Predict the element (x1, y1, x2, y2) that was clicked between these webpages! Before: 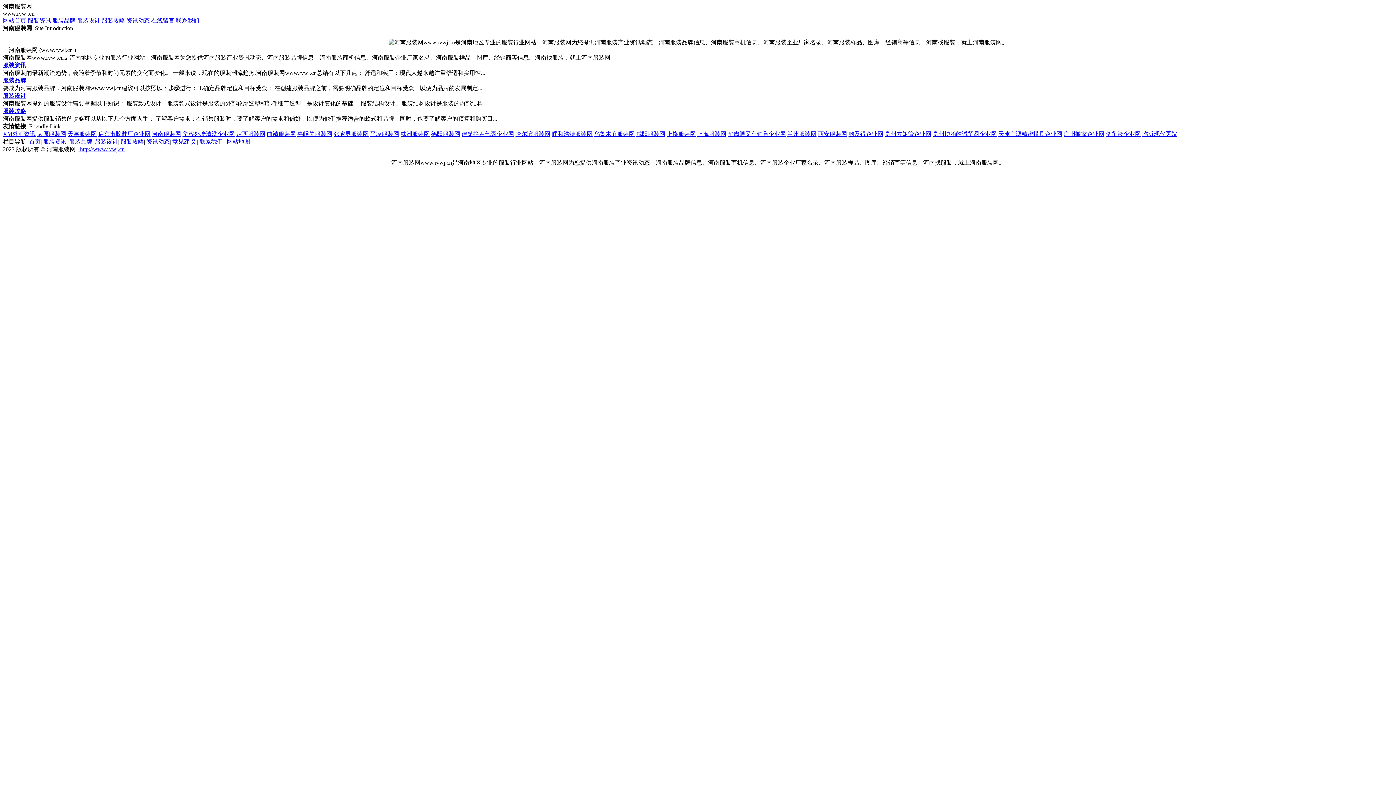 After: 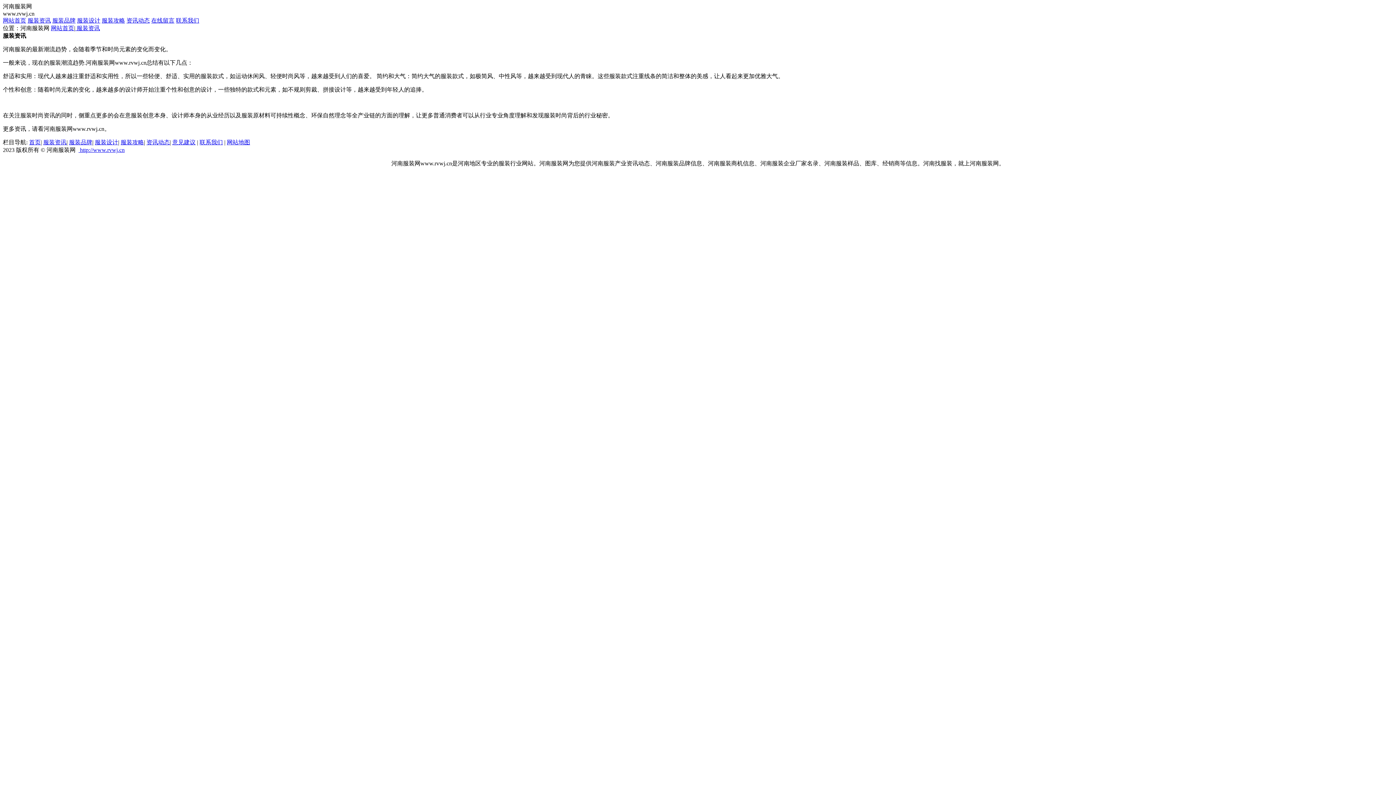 Action: label: 服装资讯 bbox: (43, 138, 66, 144)